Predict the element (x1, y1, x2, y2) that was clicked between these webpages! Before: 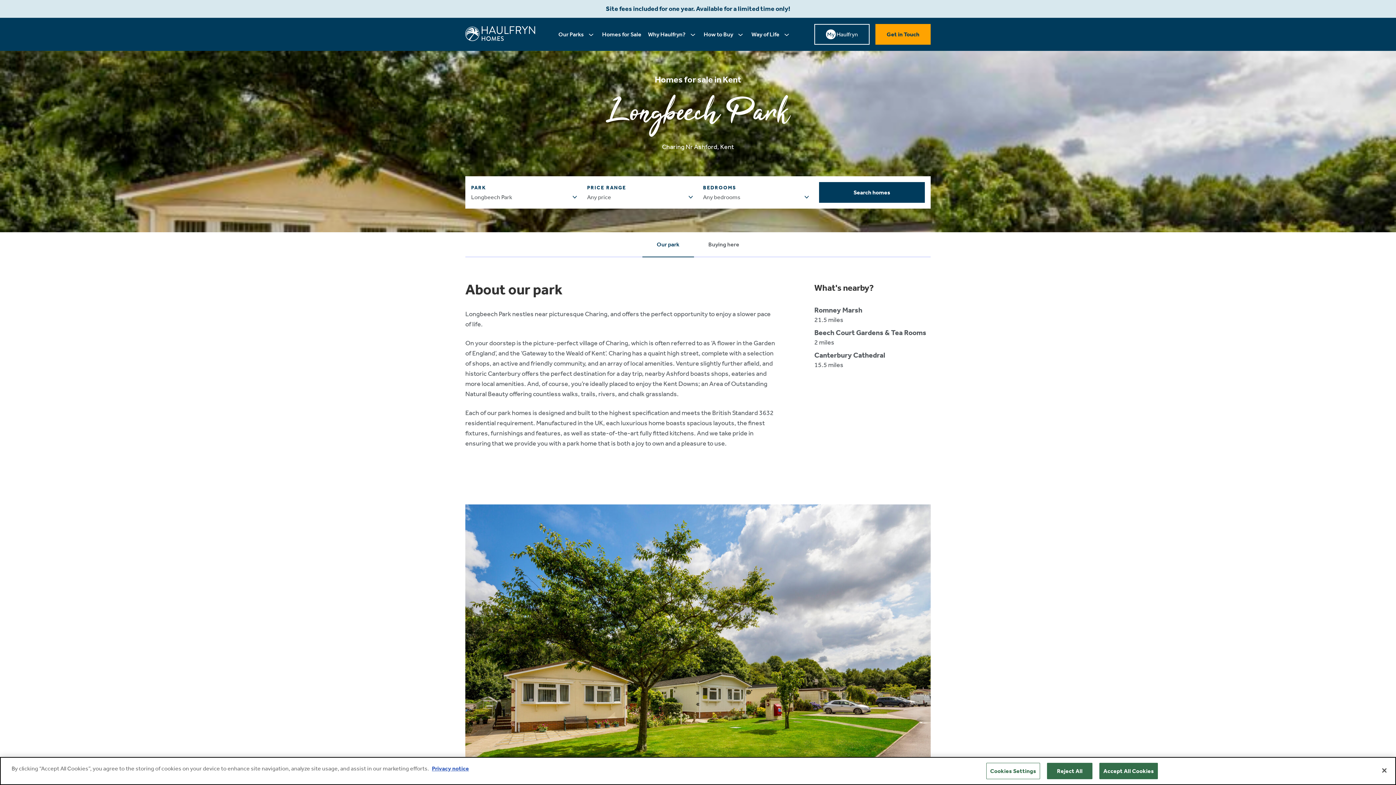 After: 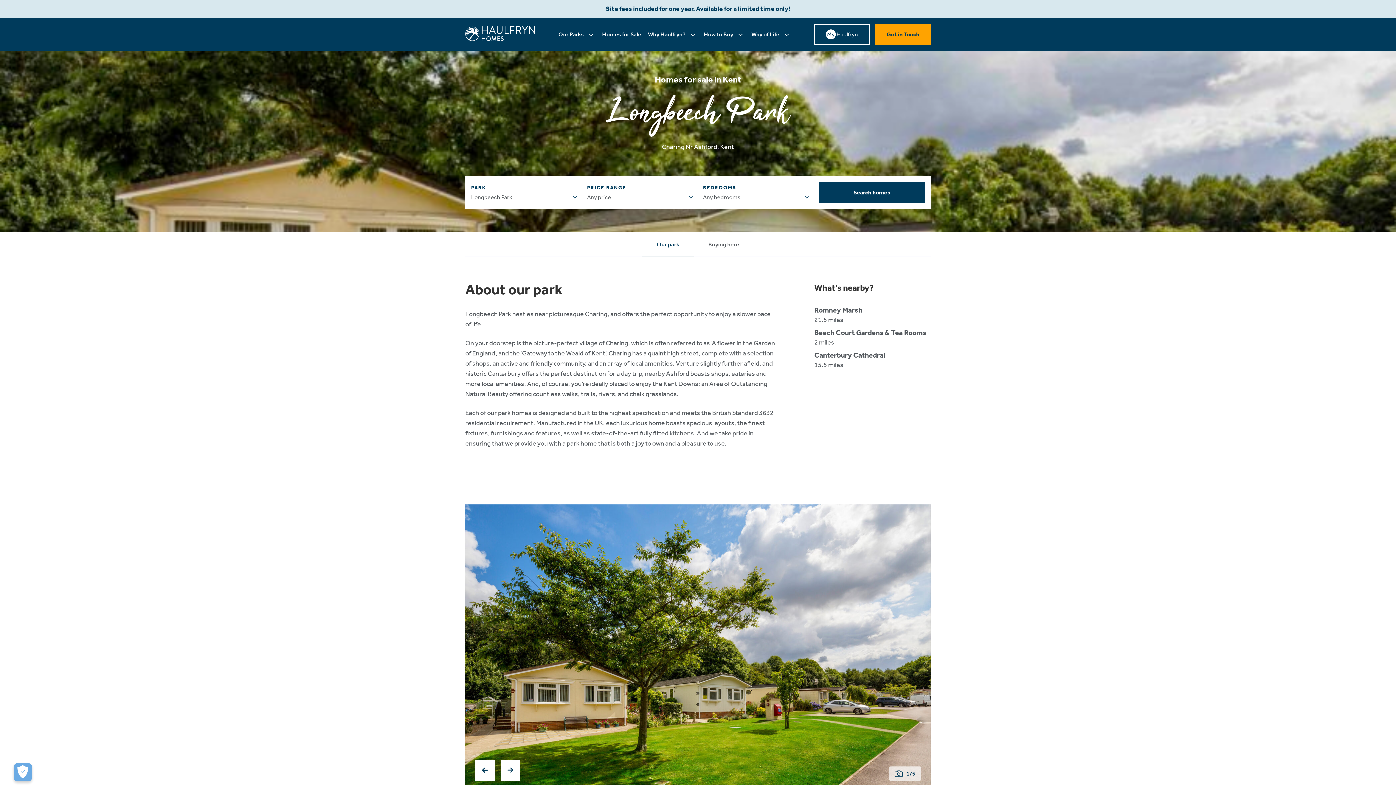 Action: bbox: (1099, 763, 1158, 779) label: Accept All Cookies